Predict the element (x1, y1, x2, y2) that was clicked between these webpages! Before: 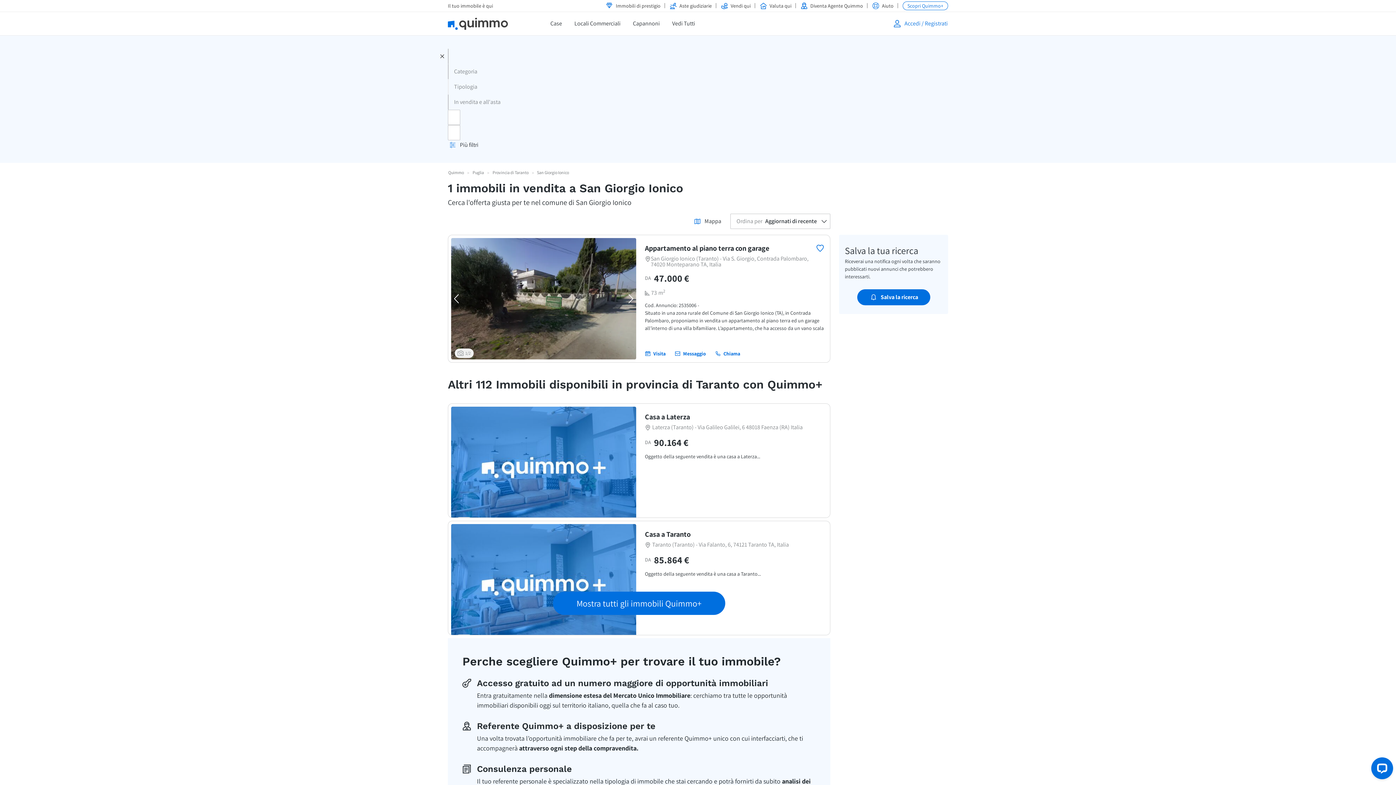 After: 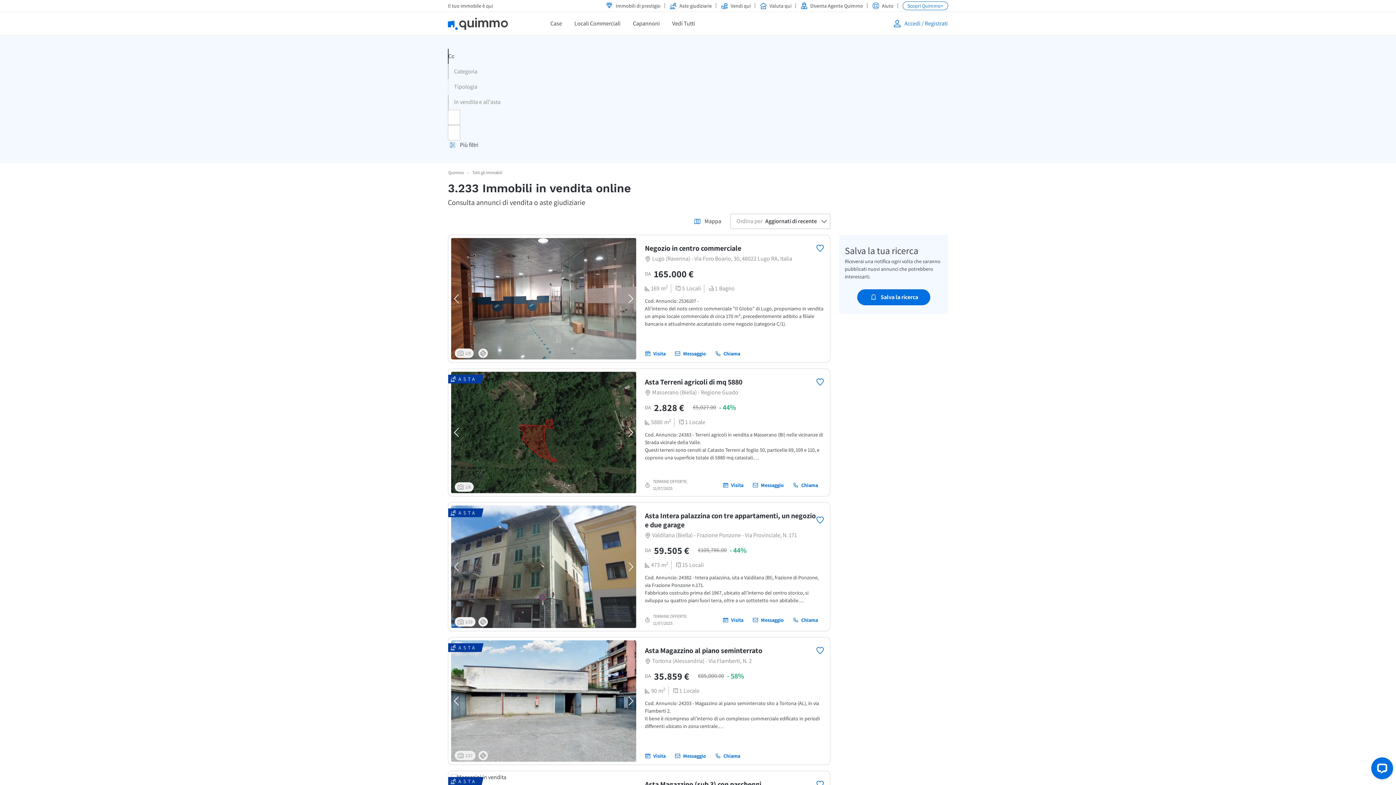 Action: bbox: (436, 50, 448, 62)